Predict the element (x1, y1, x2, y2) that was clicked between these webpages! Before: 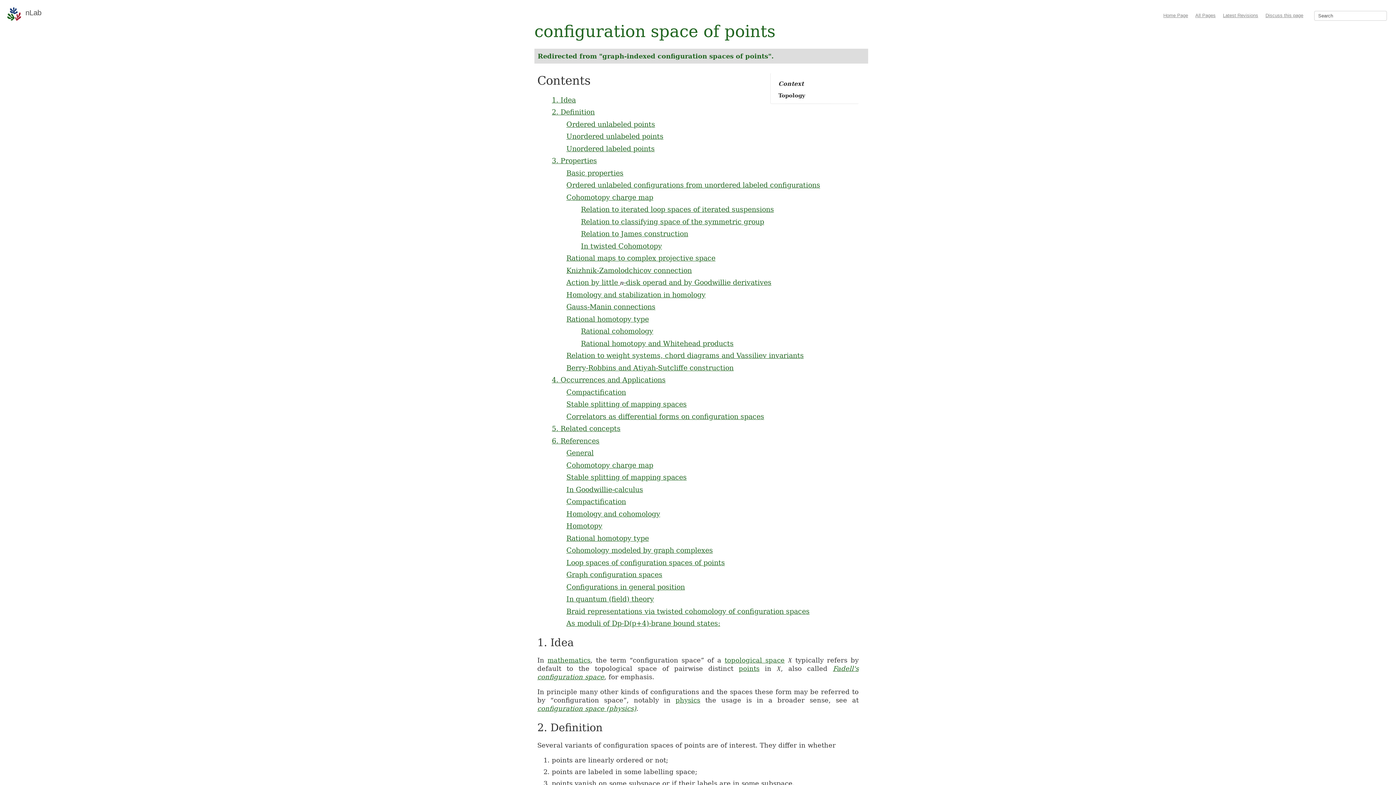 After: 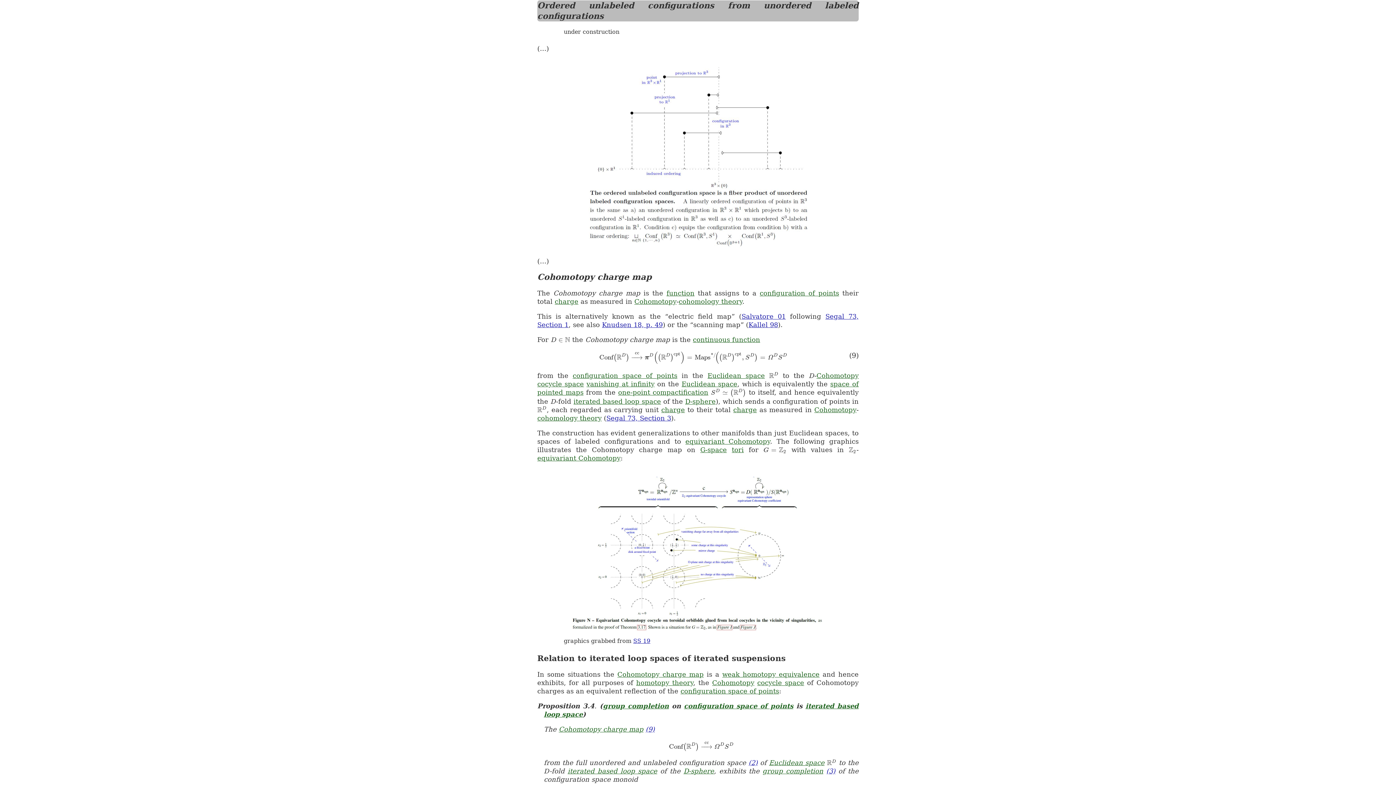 Action: bbox: (566, 181, 820, 189) label: Ordered unlabeled configurations from unordered labeled configurations